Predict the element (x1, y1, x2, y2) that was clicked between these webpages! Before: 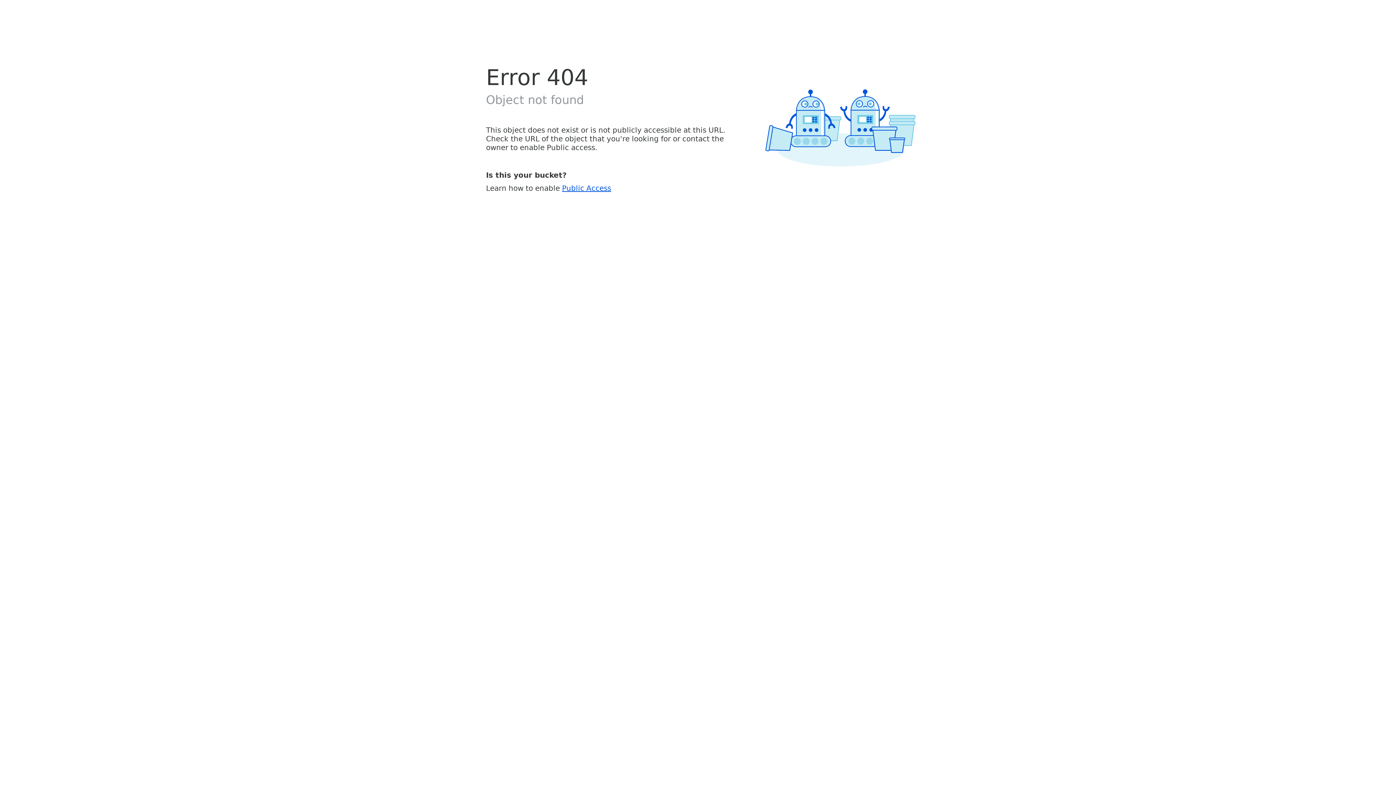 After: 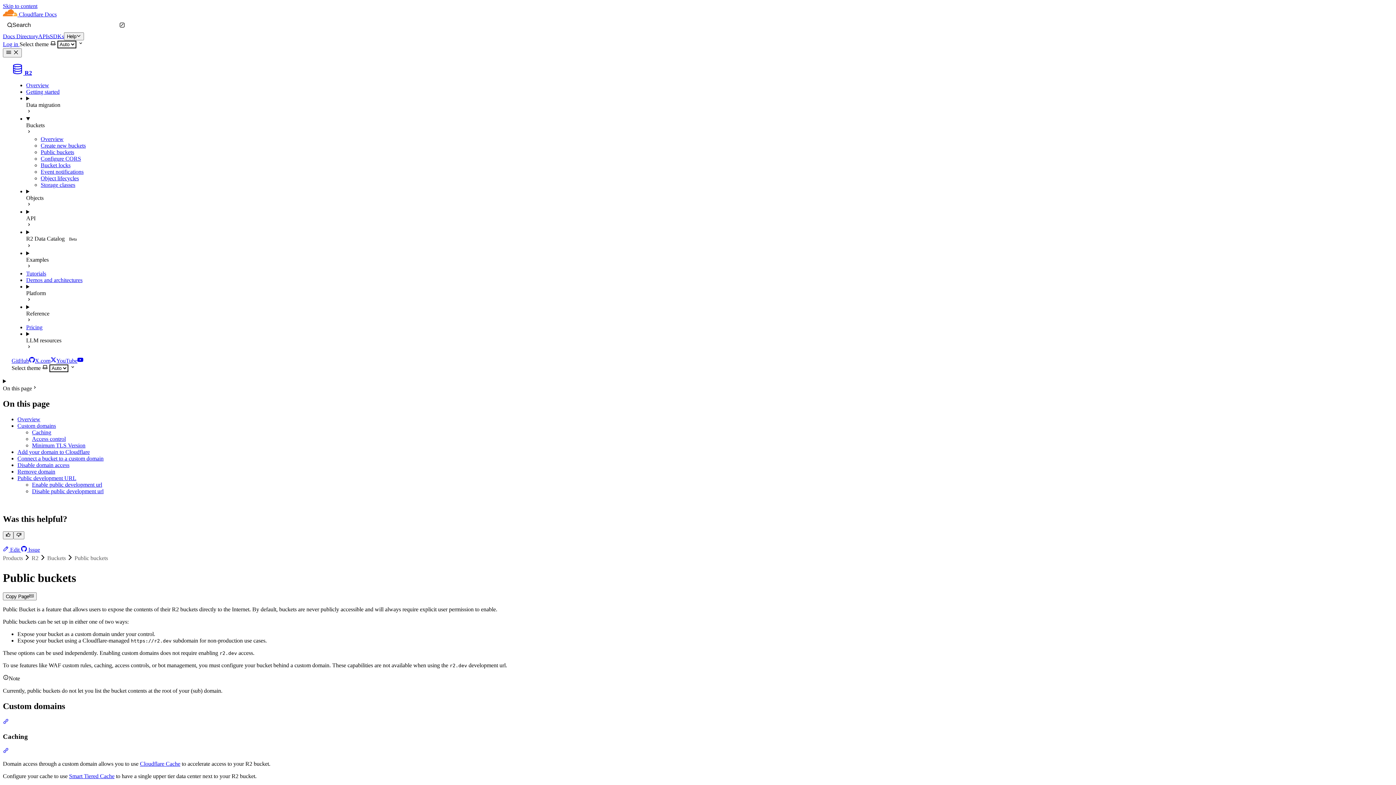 Action: label: Public Access bbox: (562, 183, 611, 192)